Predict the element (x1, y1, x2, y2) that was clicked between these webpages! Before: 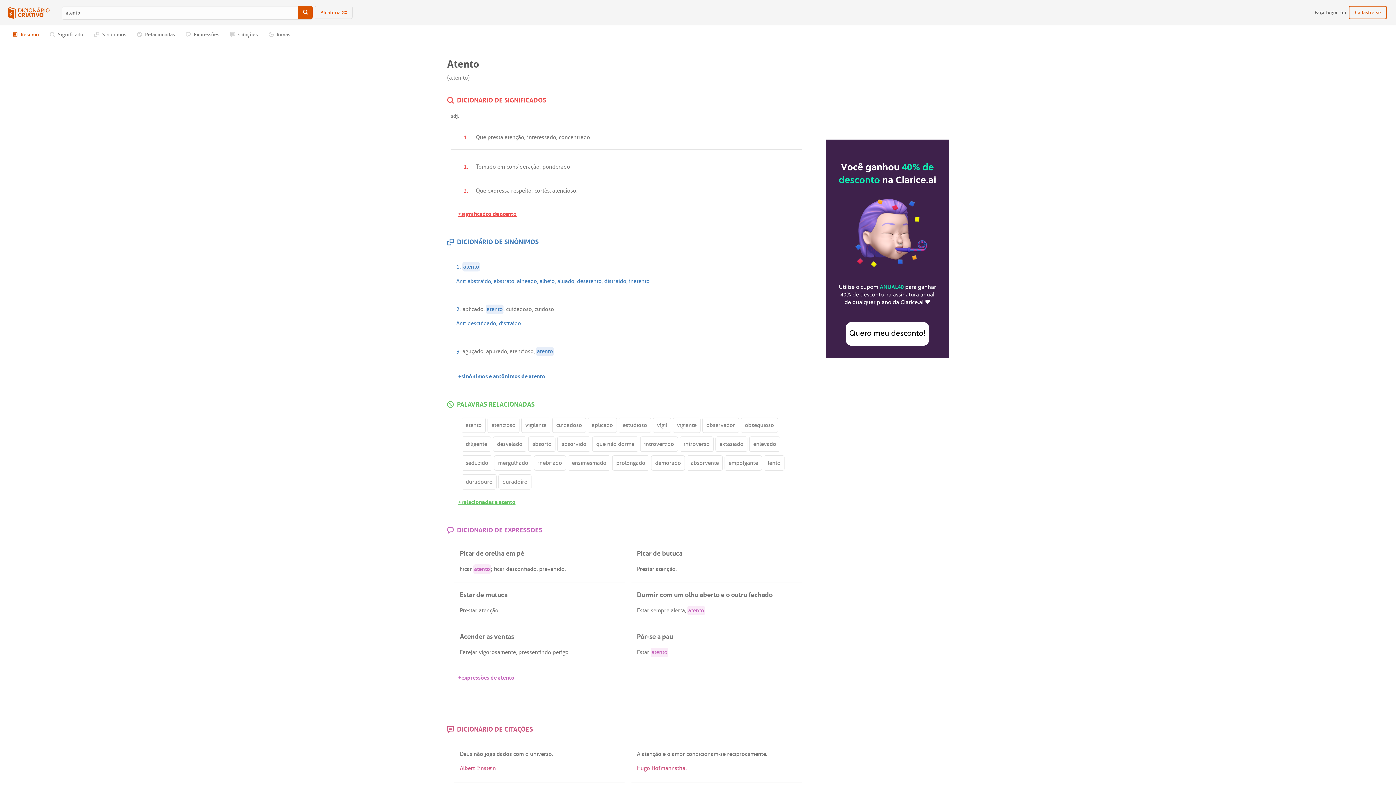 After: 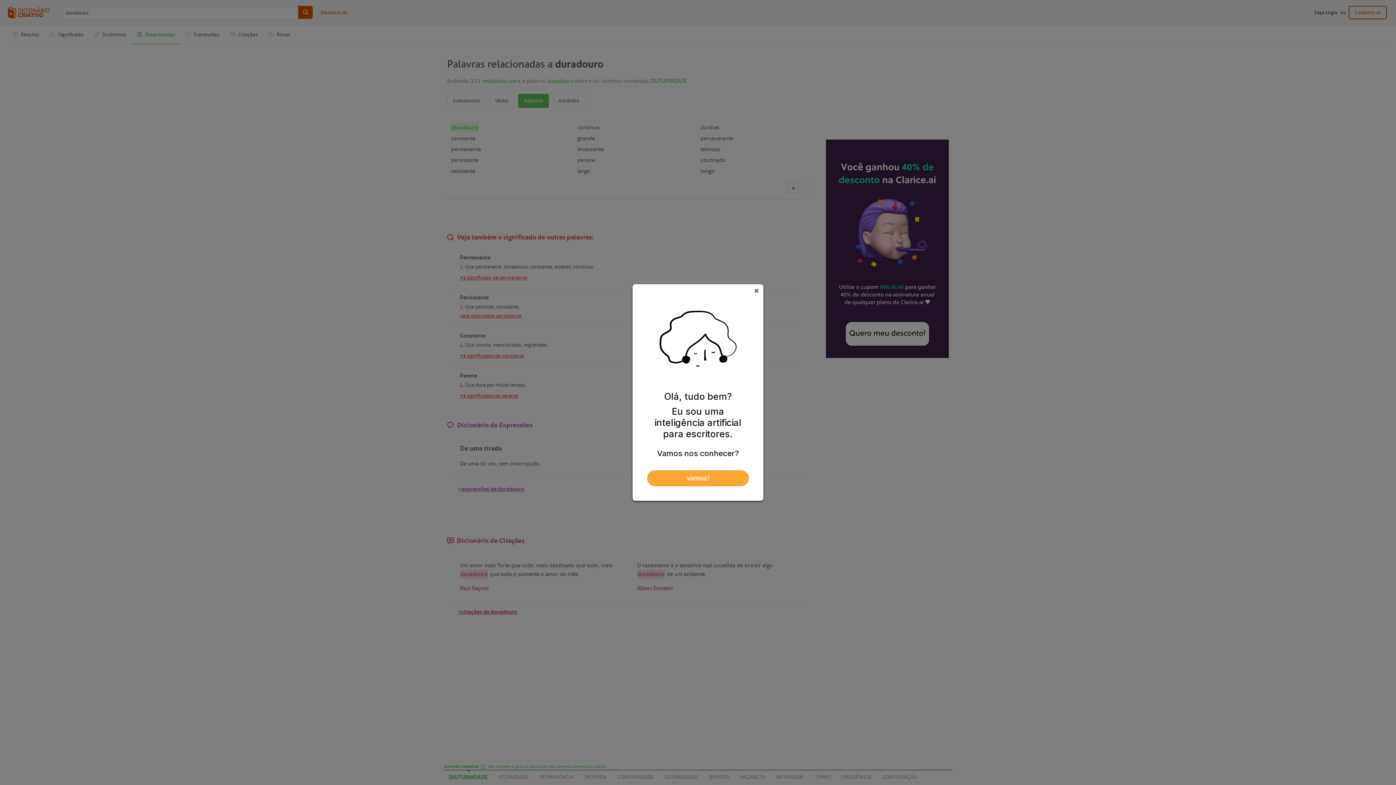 Action: label: duradouro bbox: (461, 474, 496, 489)